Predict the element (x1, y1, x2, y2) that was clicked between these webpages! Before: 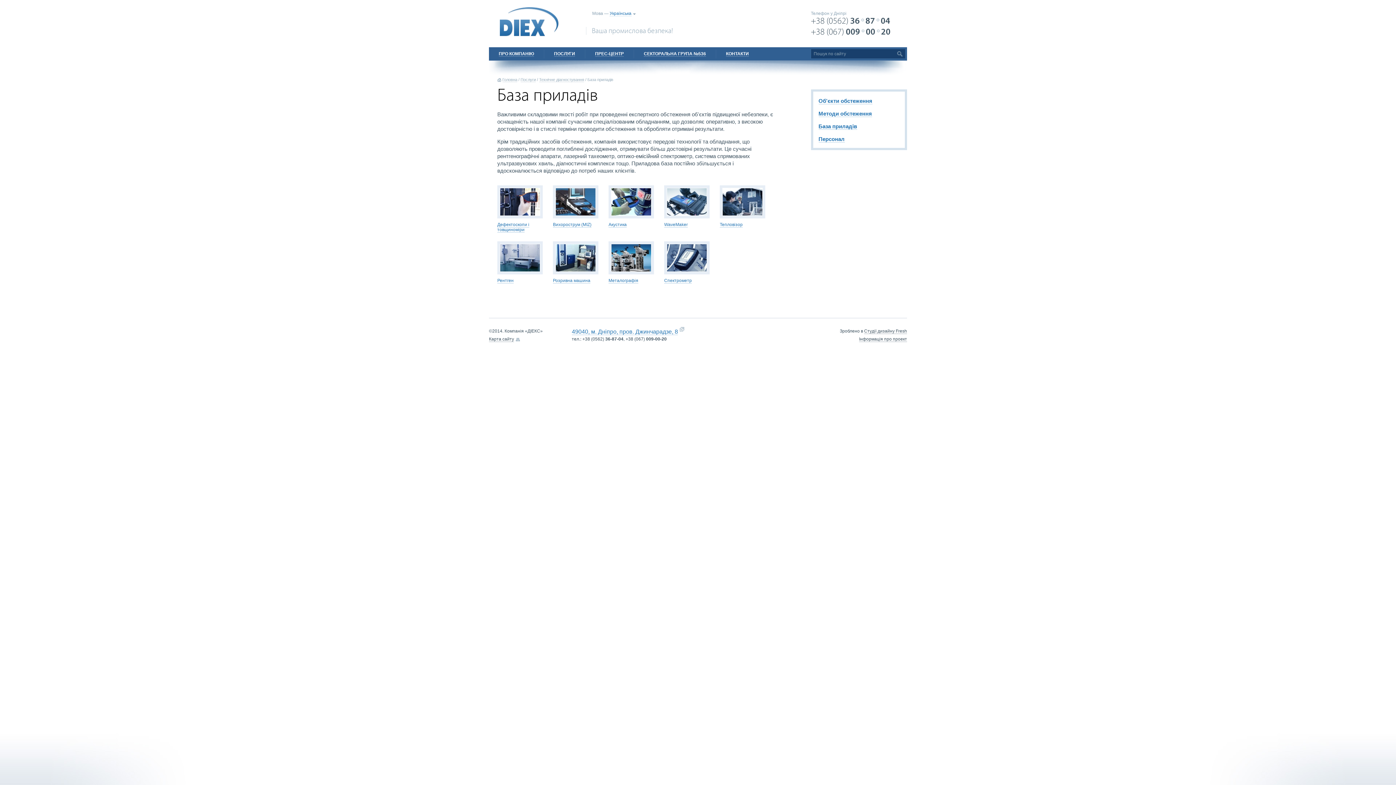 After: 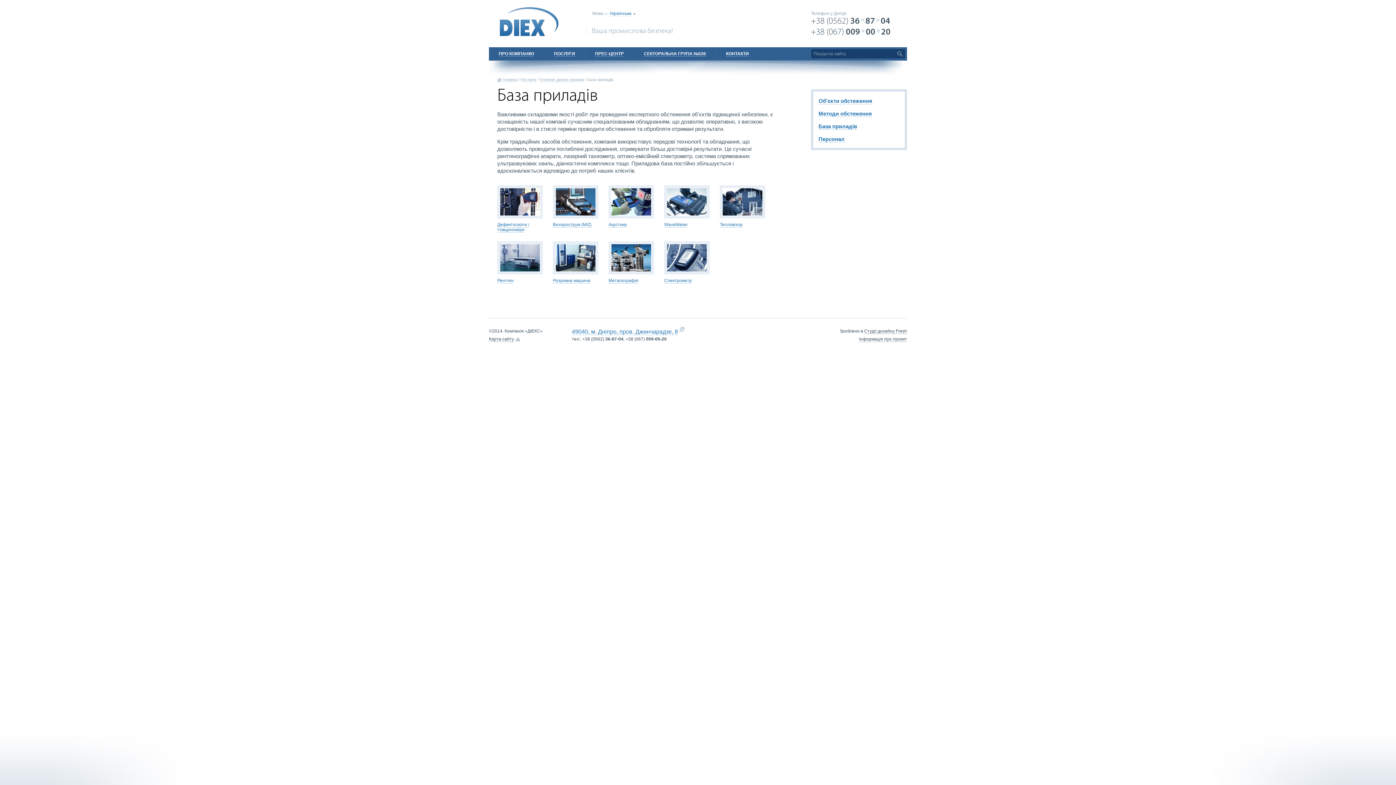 Action: bbox: (818, 123, 857, 129) label: База приладів